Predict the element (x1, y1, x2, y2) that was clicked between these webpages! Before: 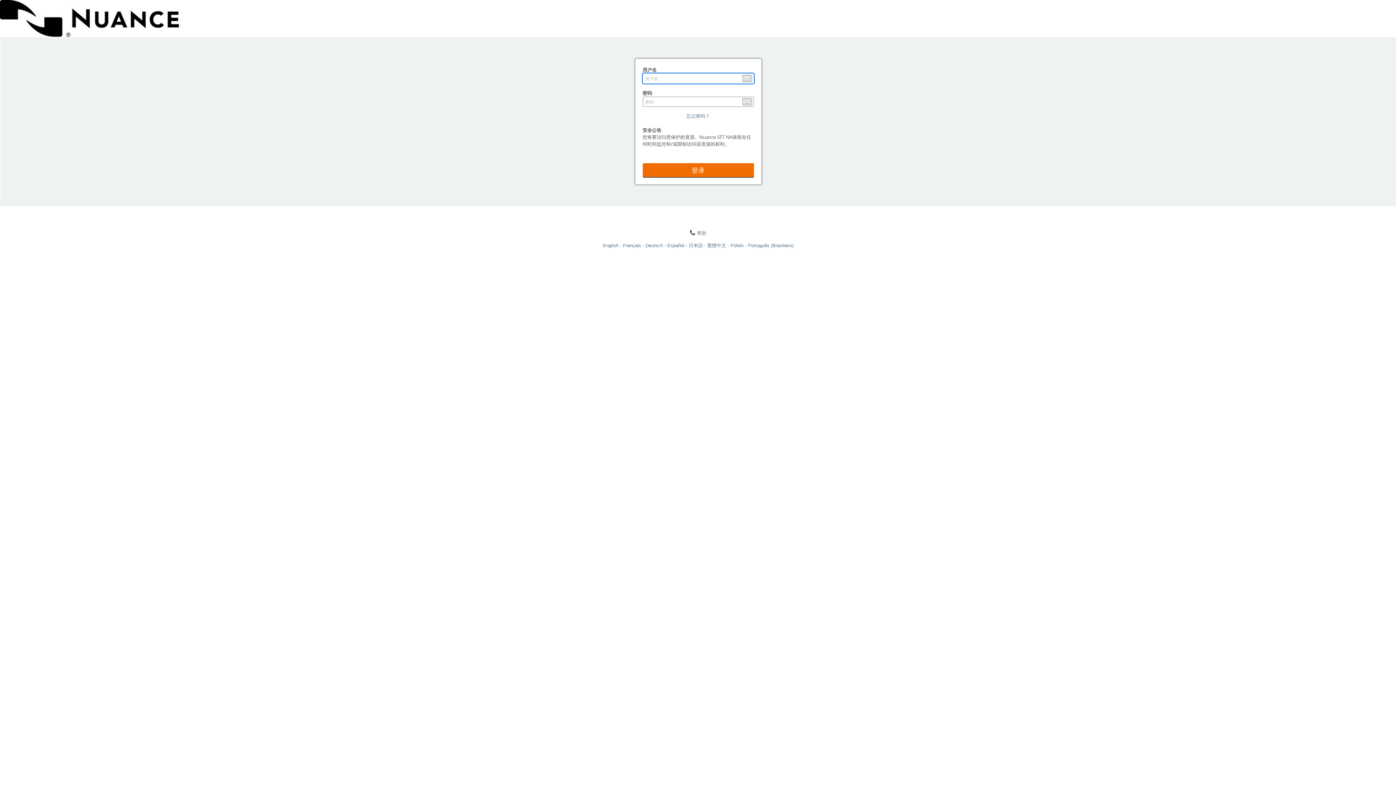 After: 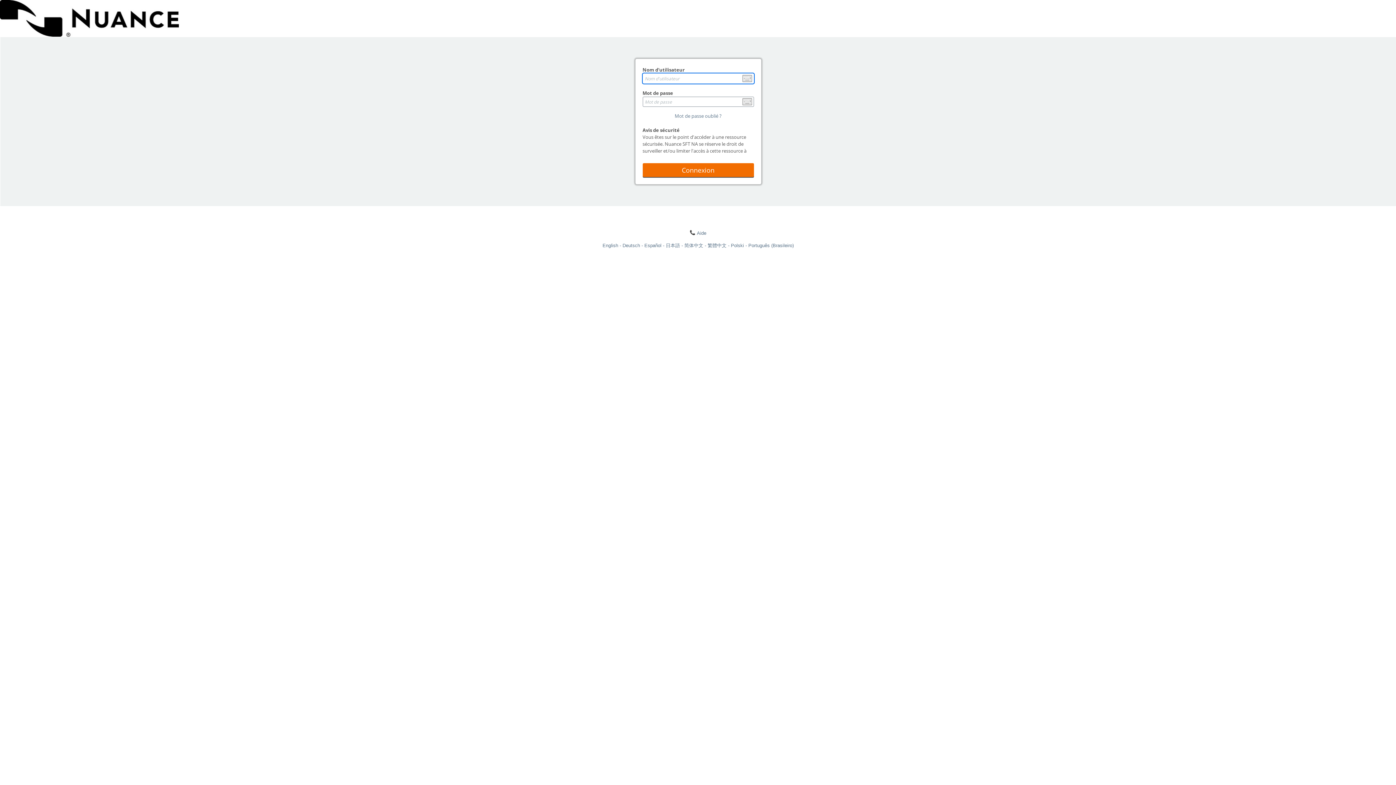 Action: bbox: (623, 242, 645, 248) label: Français